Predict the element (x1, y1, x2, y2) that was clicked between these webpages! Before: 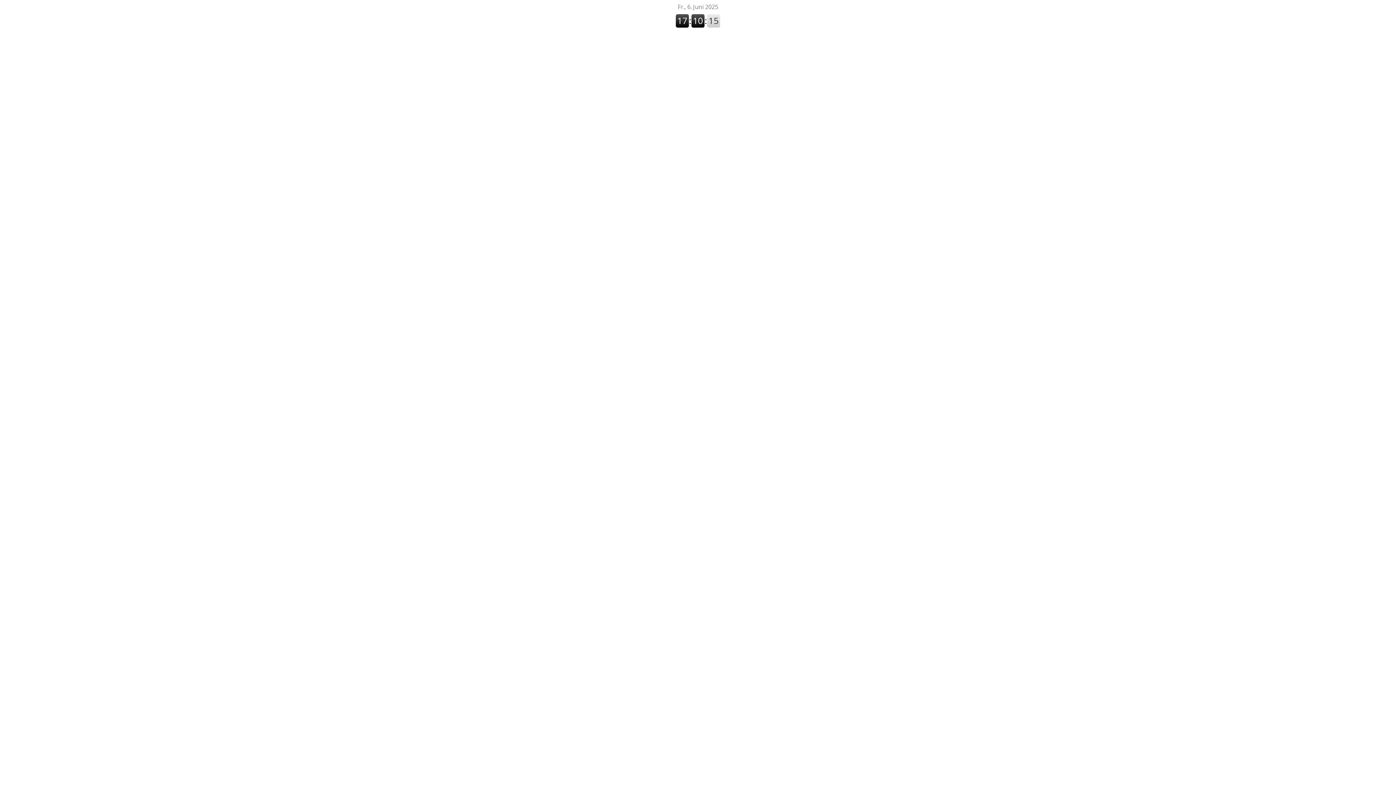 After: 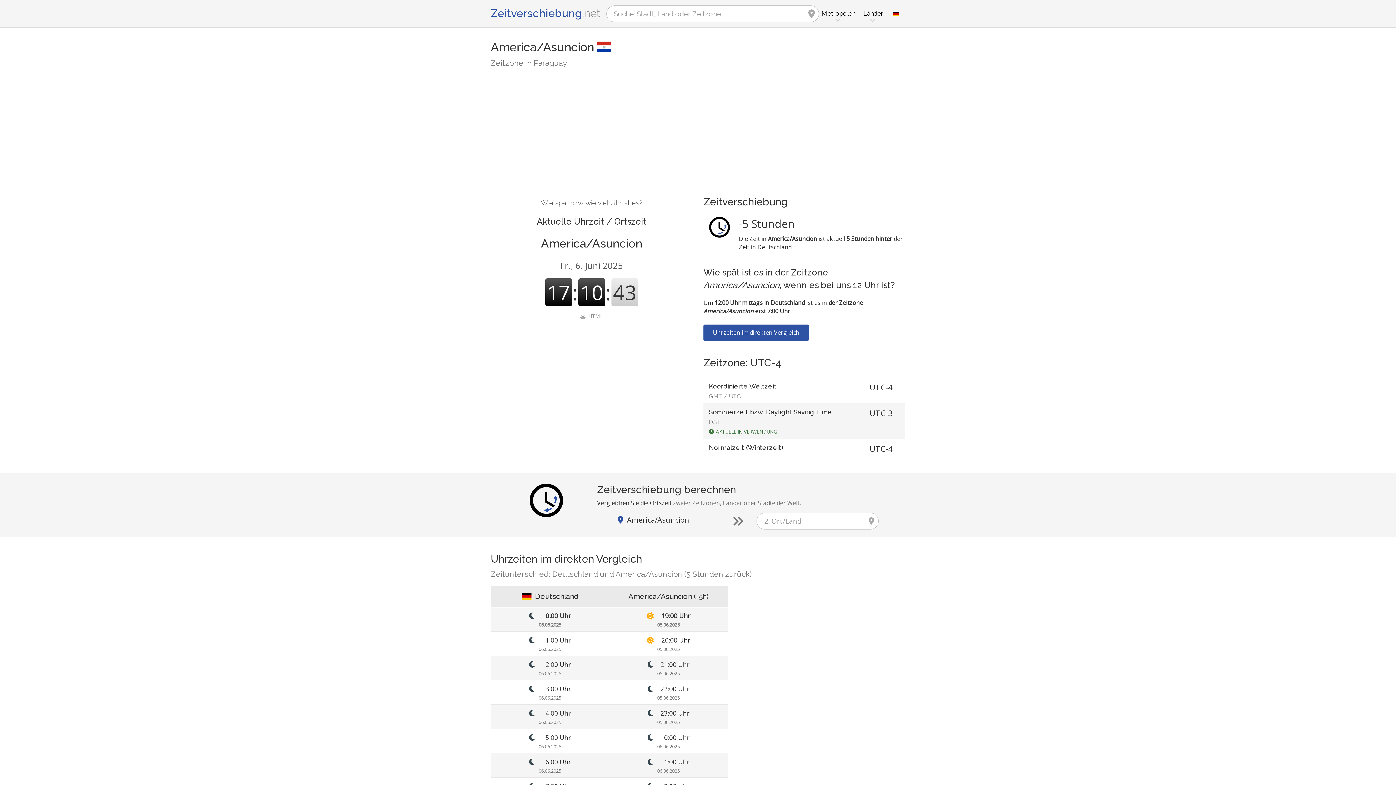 Action: bbox: (2, 2, 1393, 26) label: Fr., 6. Juni 2025
17:10:07